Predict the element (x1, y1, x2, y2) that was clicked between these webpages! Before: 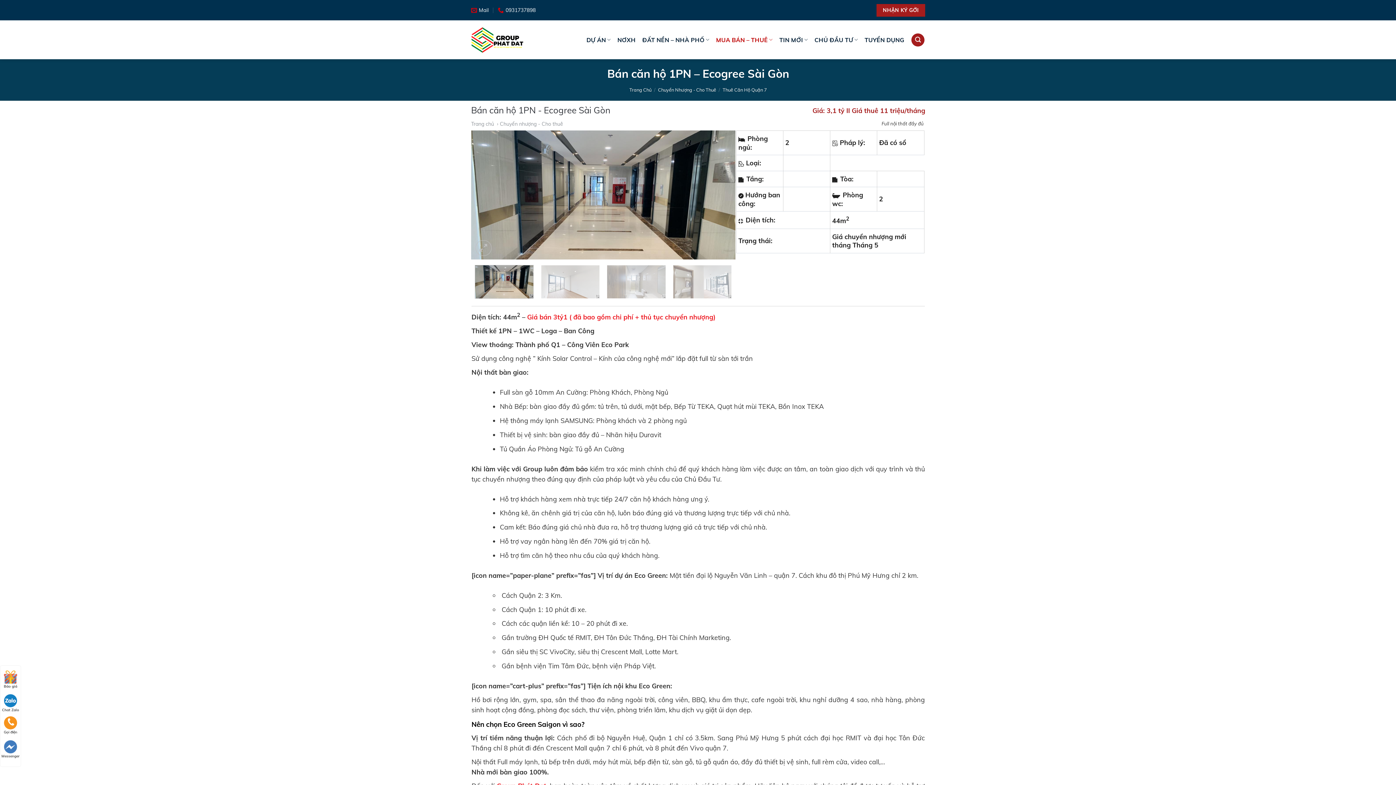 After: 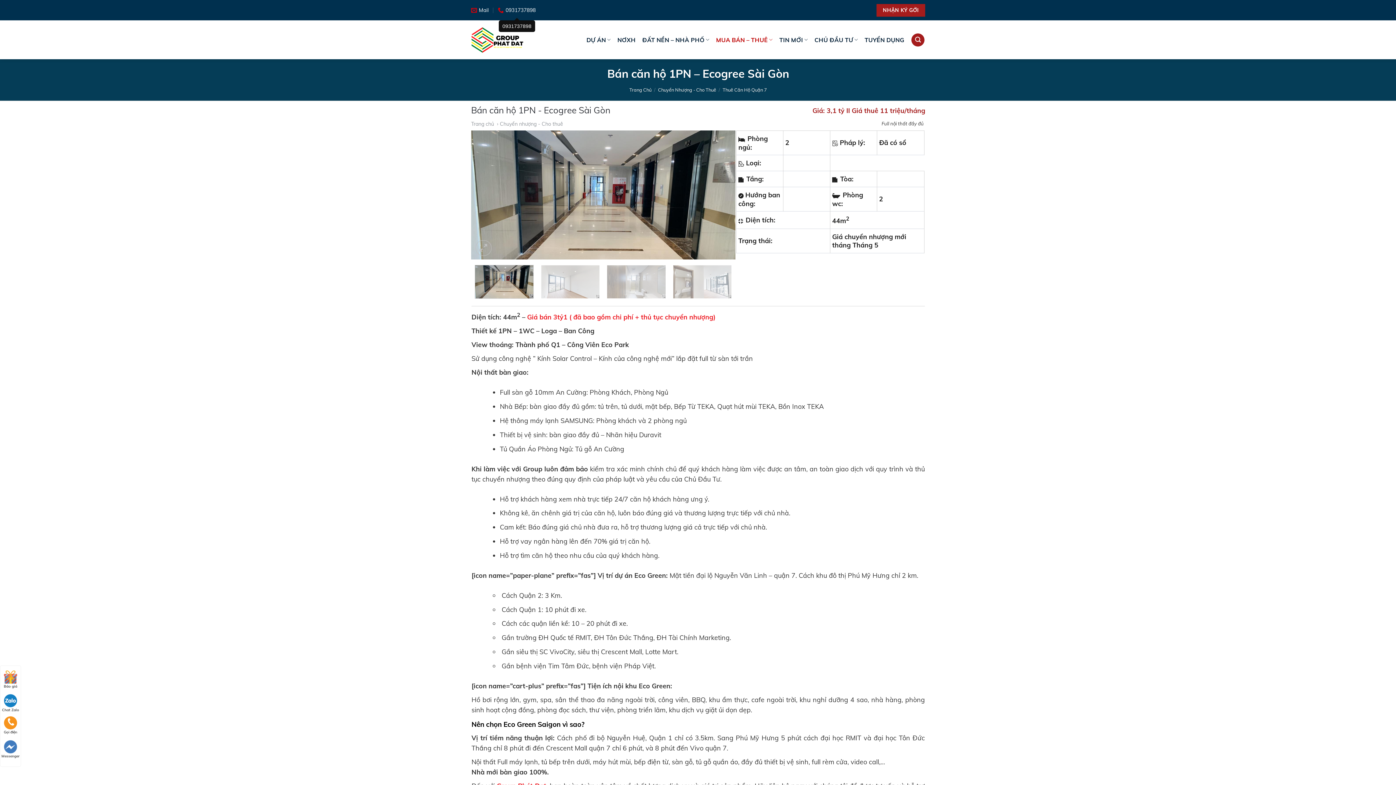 Action: bbox: (498, 4, 535, 16) label: 0931737898